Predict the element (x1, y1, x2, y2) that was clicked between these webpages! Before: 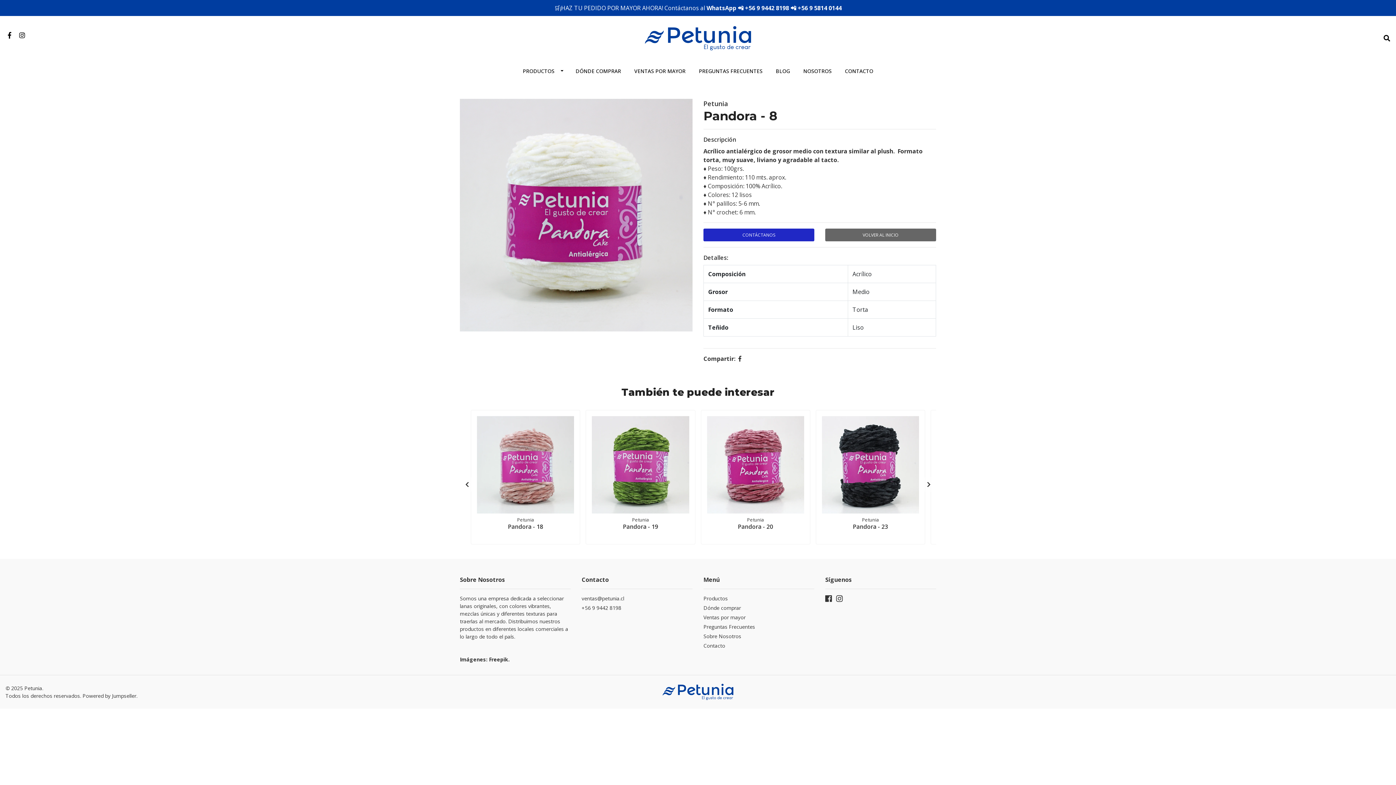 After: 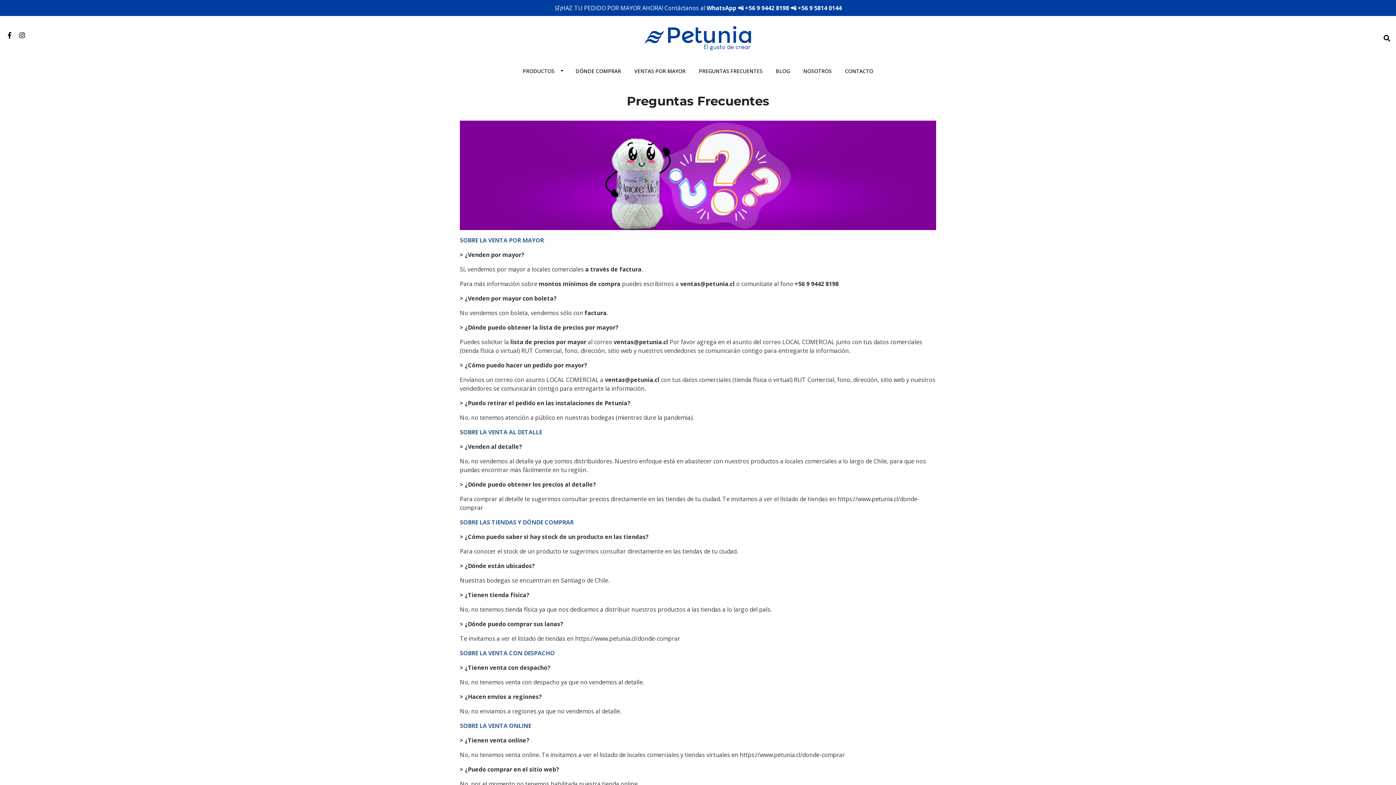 Action: bbox: (692, 60, 769, 81) label: PREGUNTAS FRECUENTES